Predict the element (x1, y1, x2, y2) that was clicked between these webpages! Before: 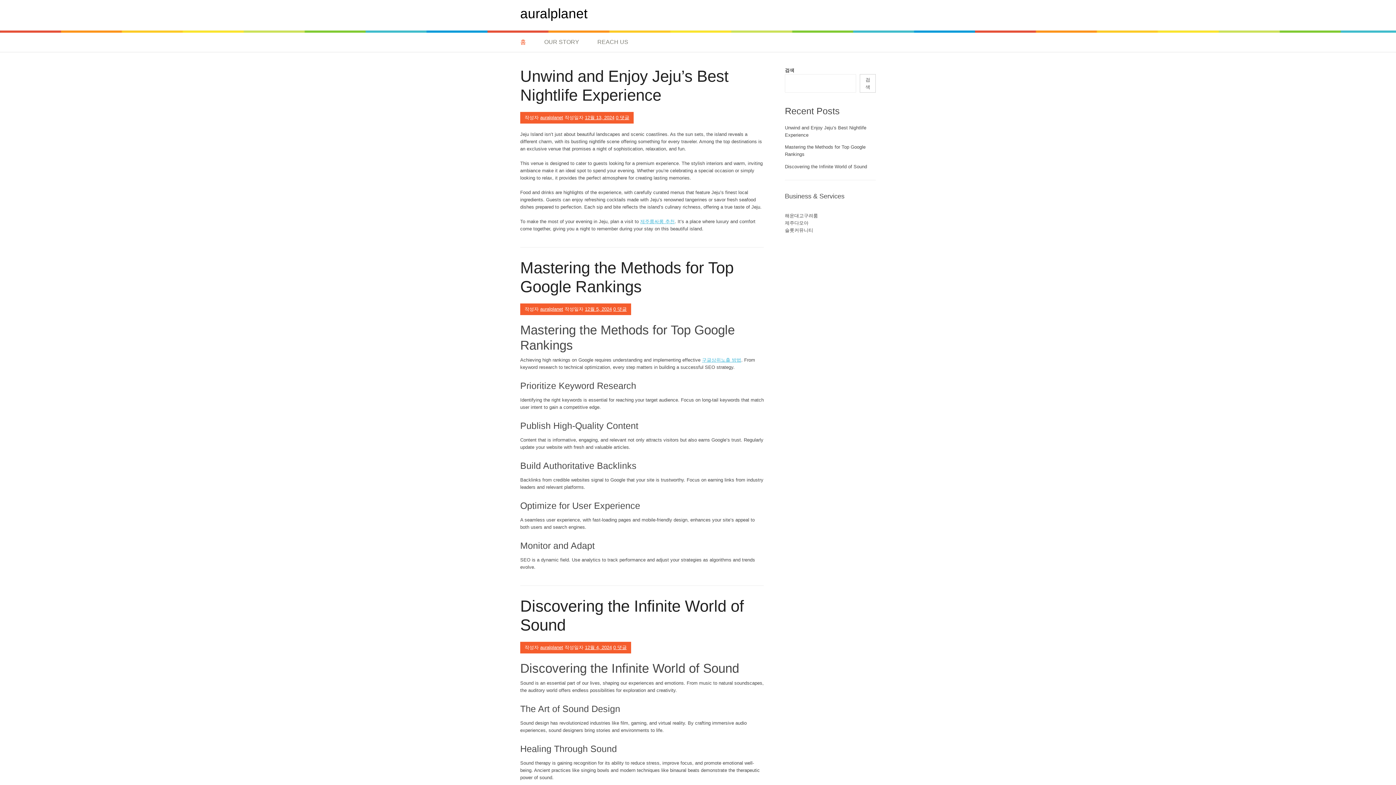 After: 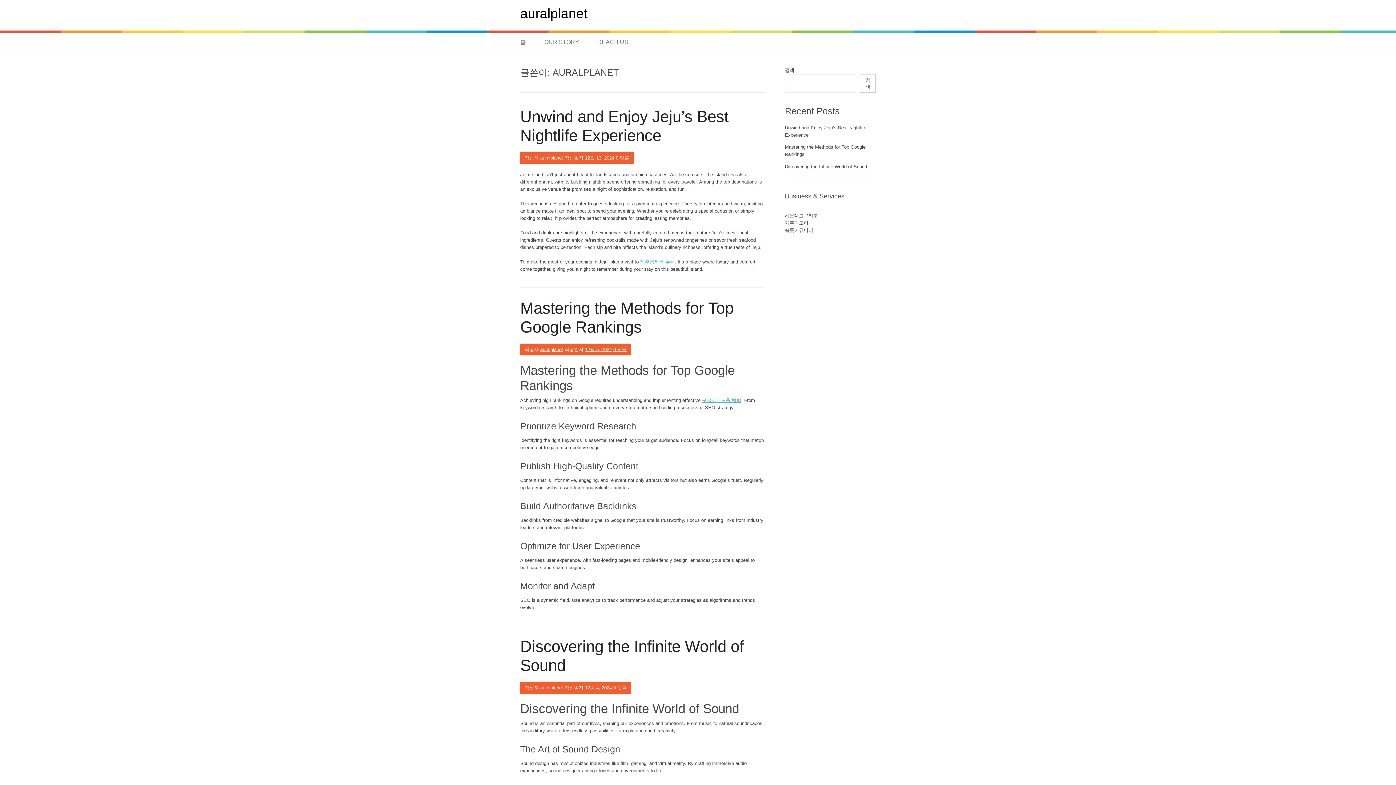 Action: label: auralplanet bbox: (540, 114, 563, 120)